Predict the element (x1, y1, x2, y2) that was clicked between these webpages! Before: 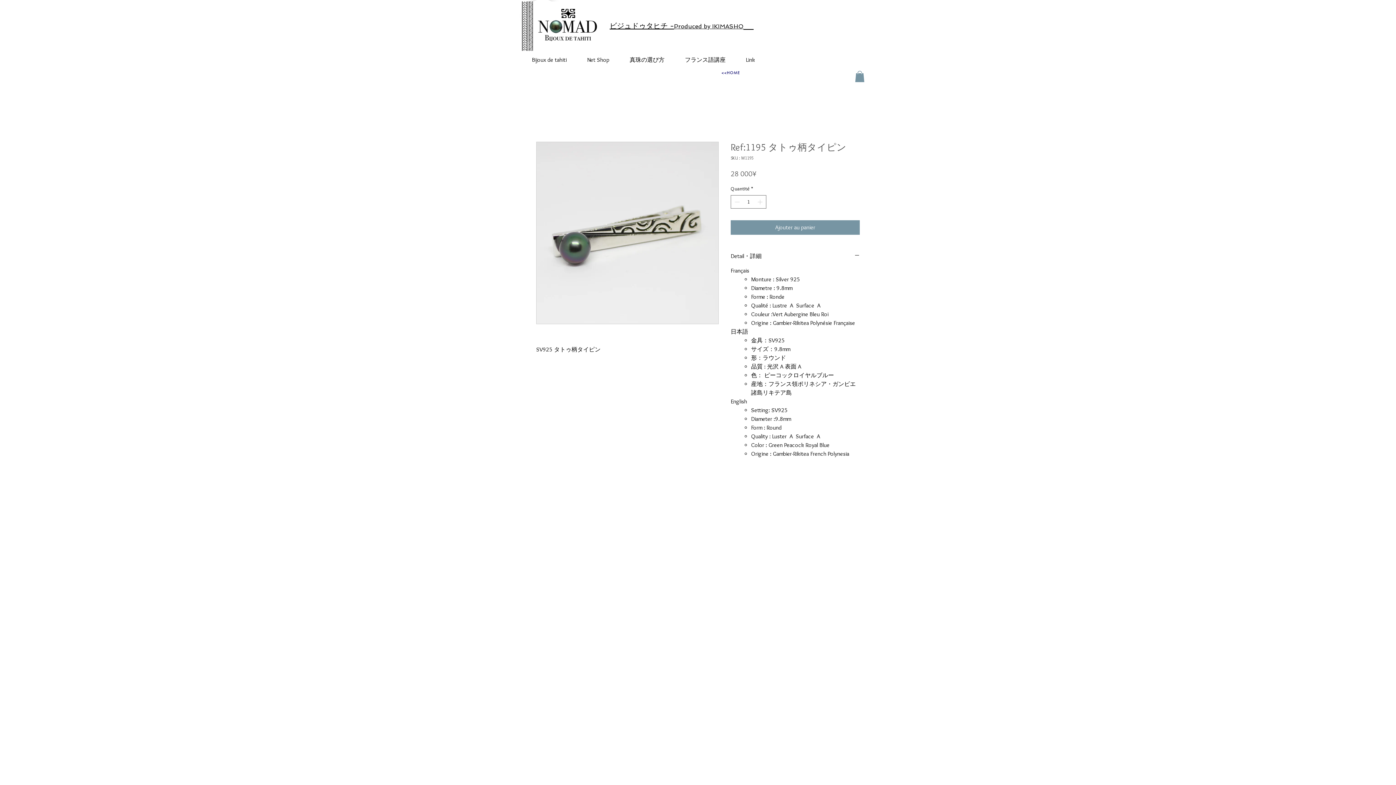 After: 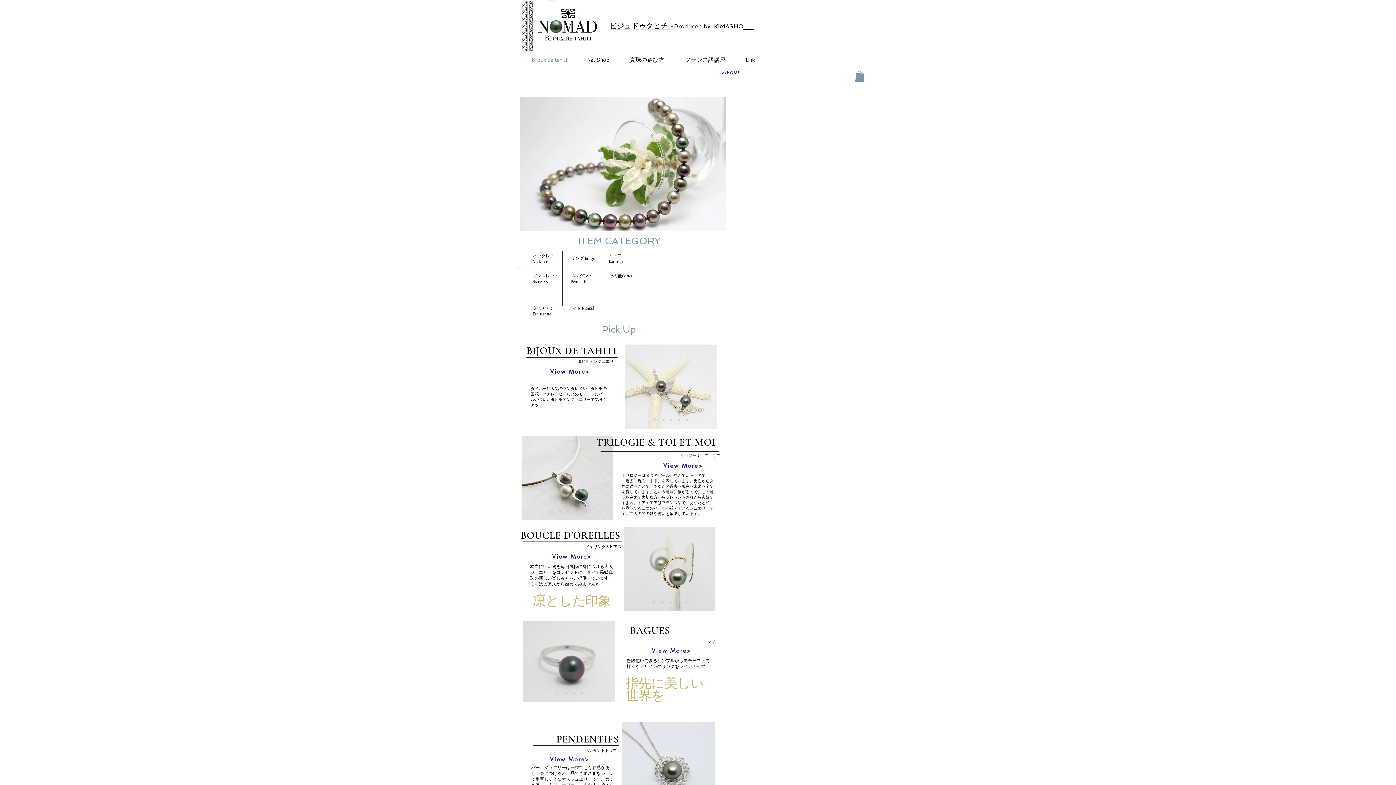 Action: label: Bijoux de tahiti bbox: (521, 54, 577, 65)